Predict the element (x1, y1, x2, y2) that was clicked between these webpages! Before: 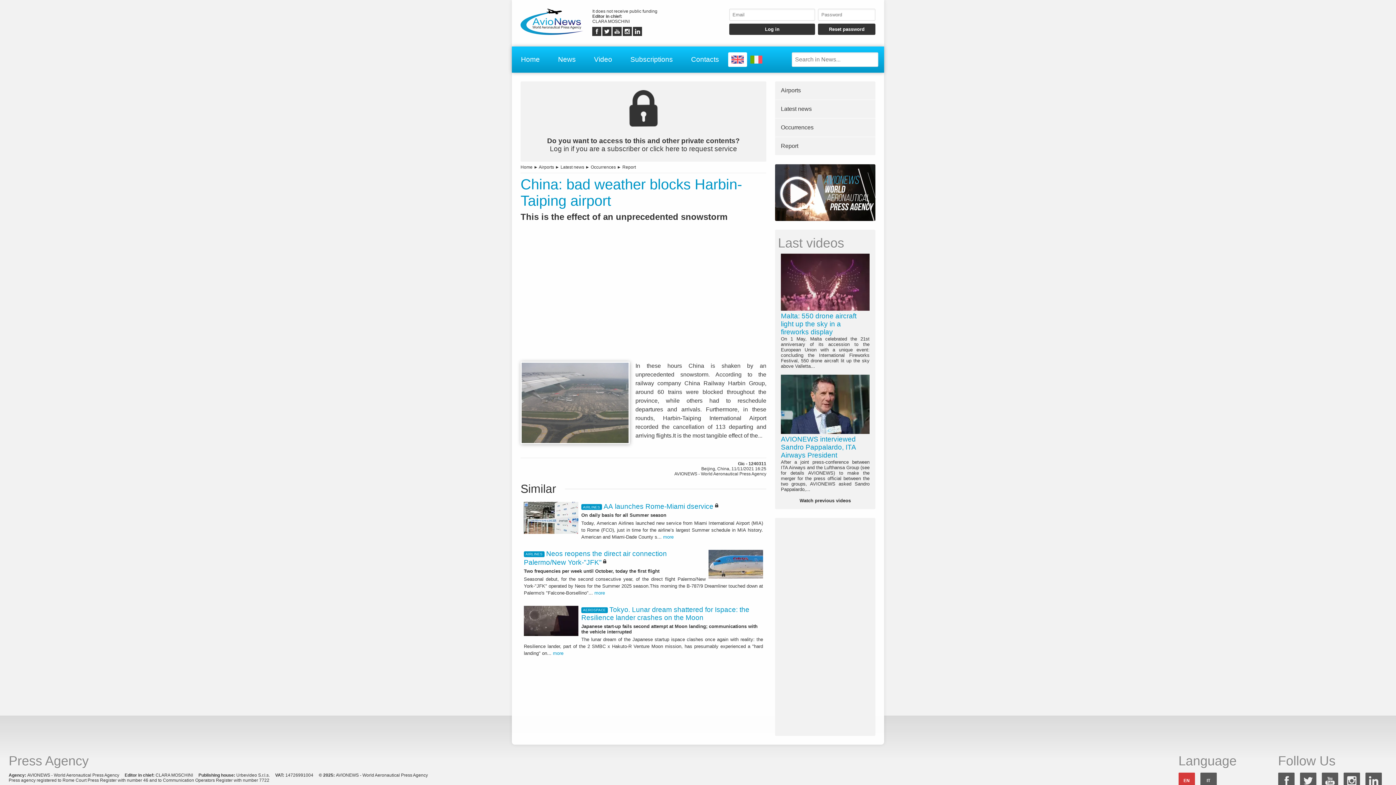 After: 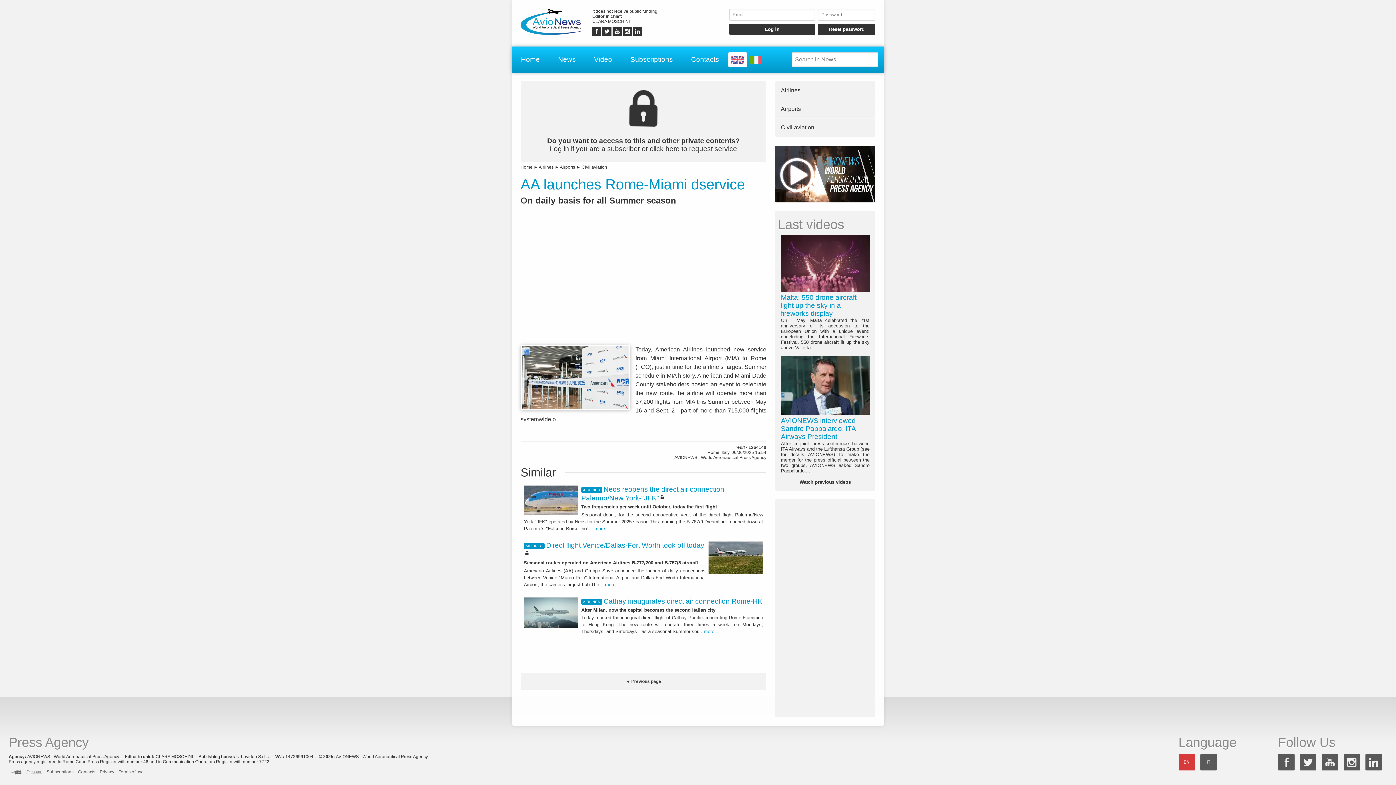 Action: bbox: (520, 498, 766, 546) label: AIRLINESAA launches Rome-Miami dservice
On daily basis for all Summer season

Today, American Airlines launched new service from Miami International Airport (MIA) to Rome (FCO), just in time for the airline’s largest Summer schedule in MIA history. American and Miami-Dade County s... more